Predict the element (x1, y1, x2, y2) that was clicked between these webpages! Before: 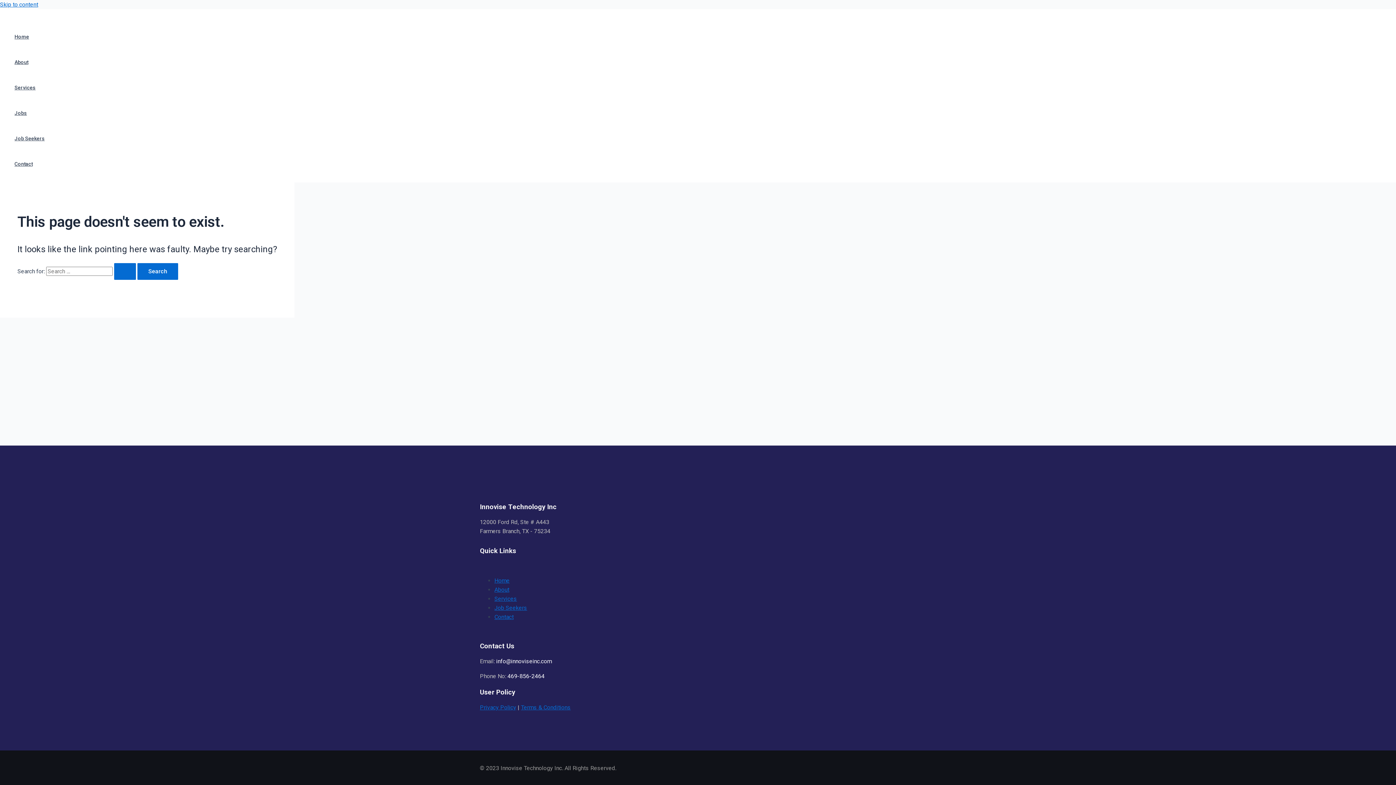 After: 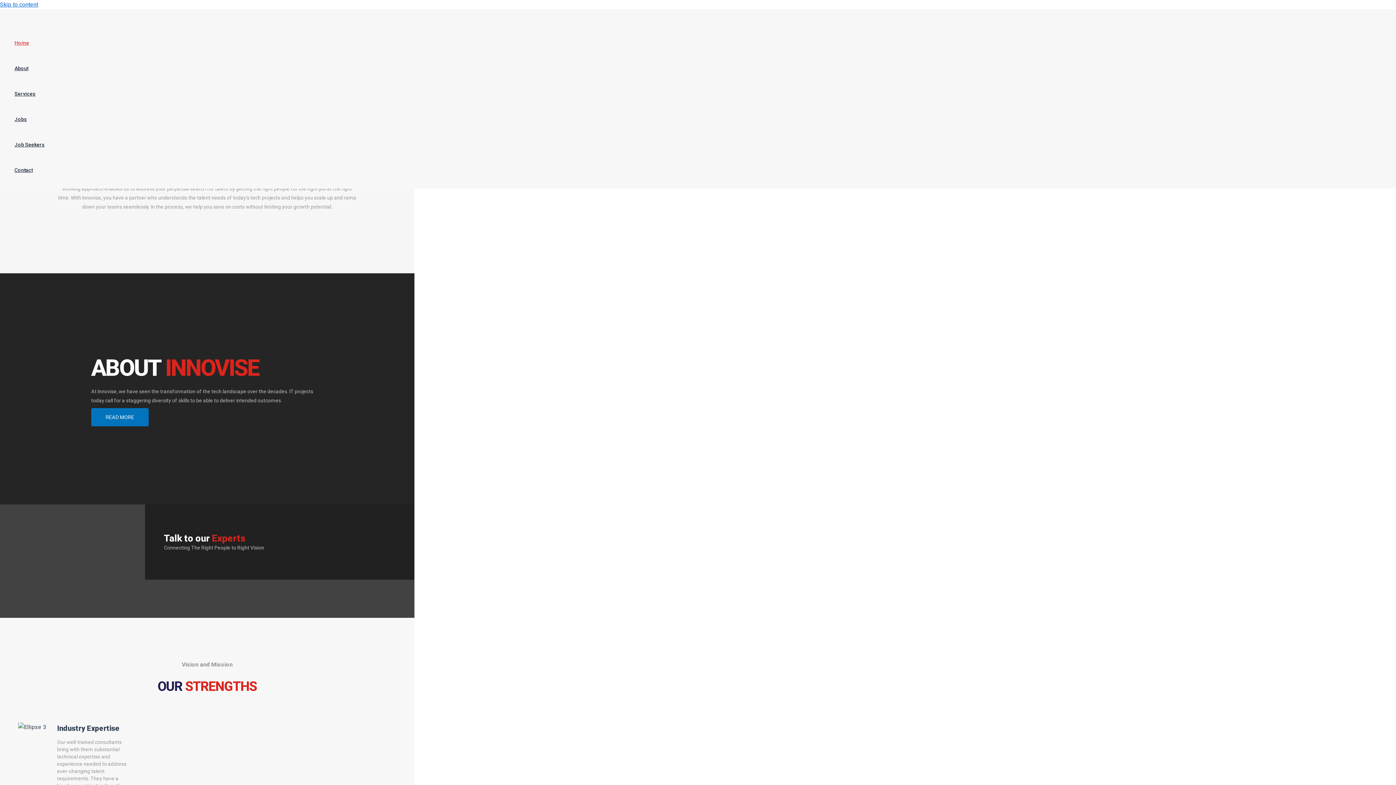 Action: label: Search Submit bbox: (114, 263, 136, 280)